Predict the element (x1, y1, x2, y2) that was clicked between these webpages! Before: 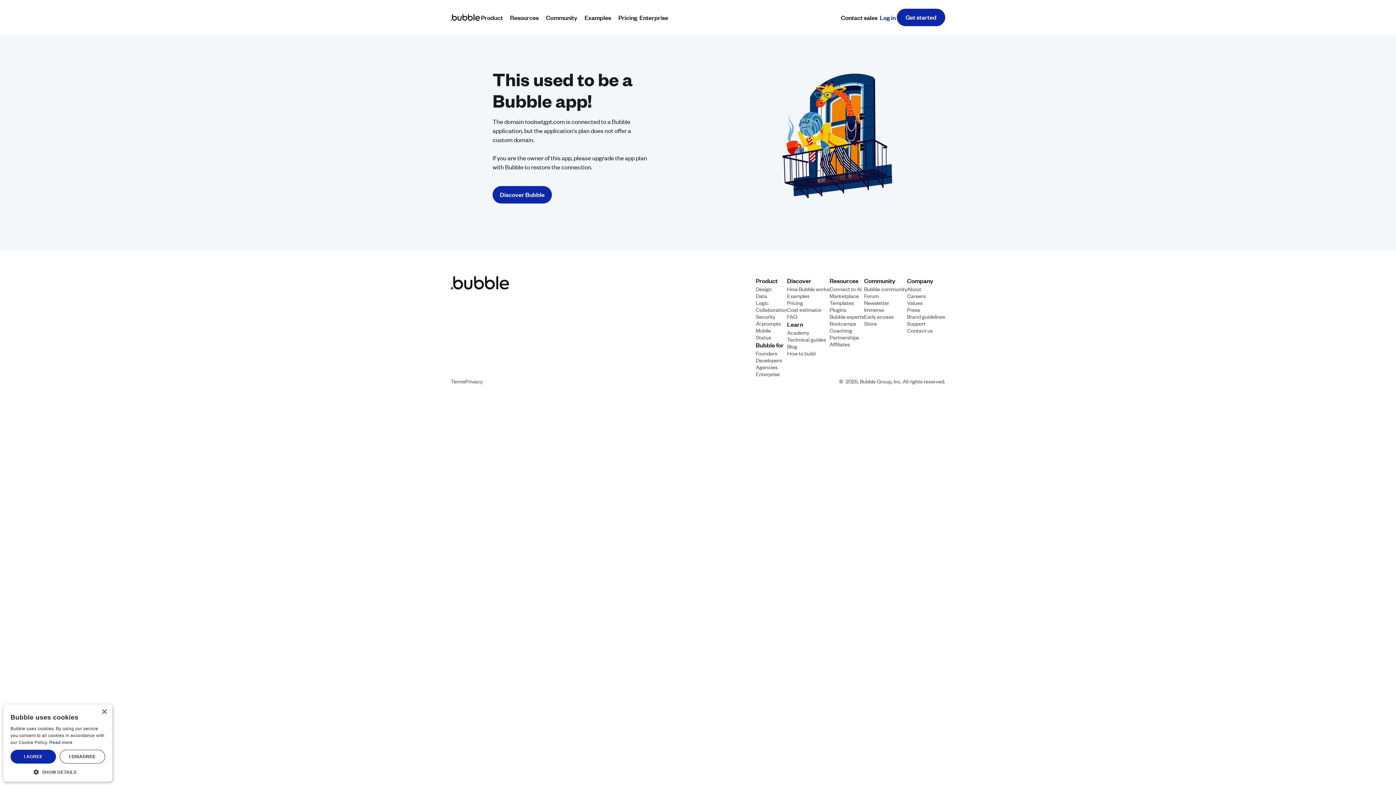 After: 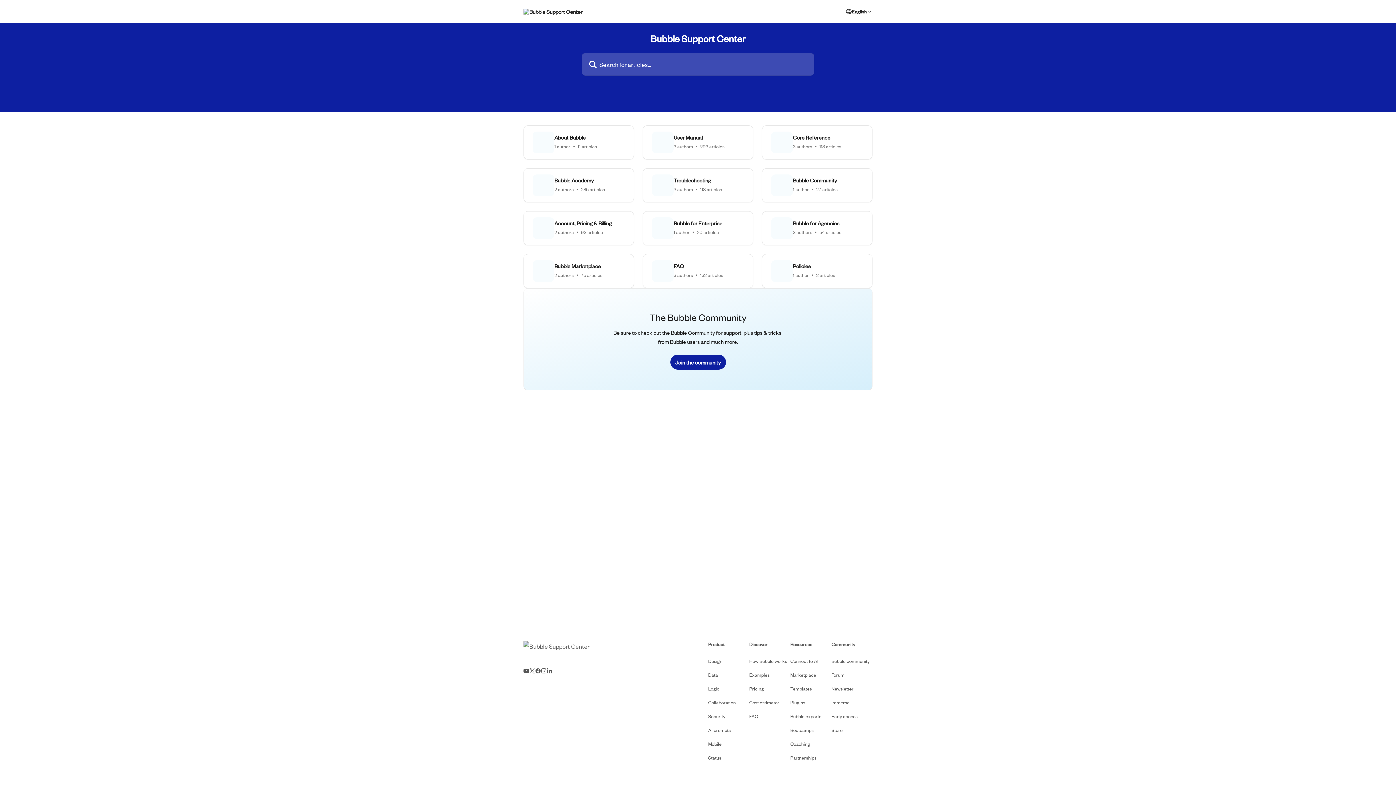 Action: bbox: (907, 319, 925, 326) label: Support